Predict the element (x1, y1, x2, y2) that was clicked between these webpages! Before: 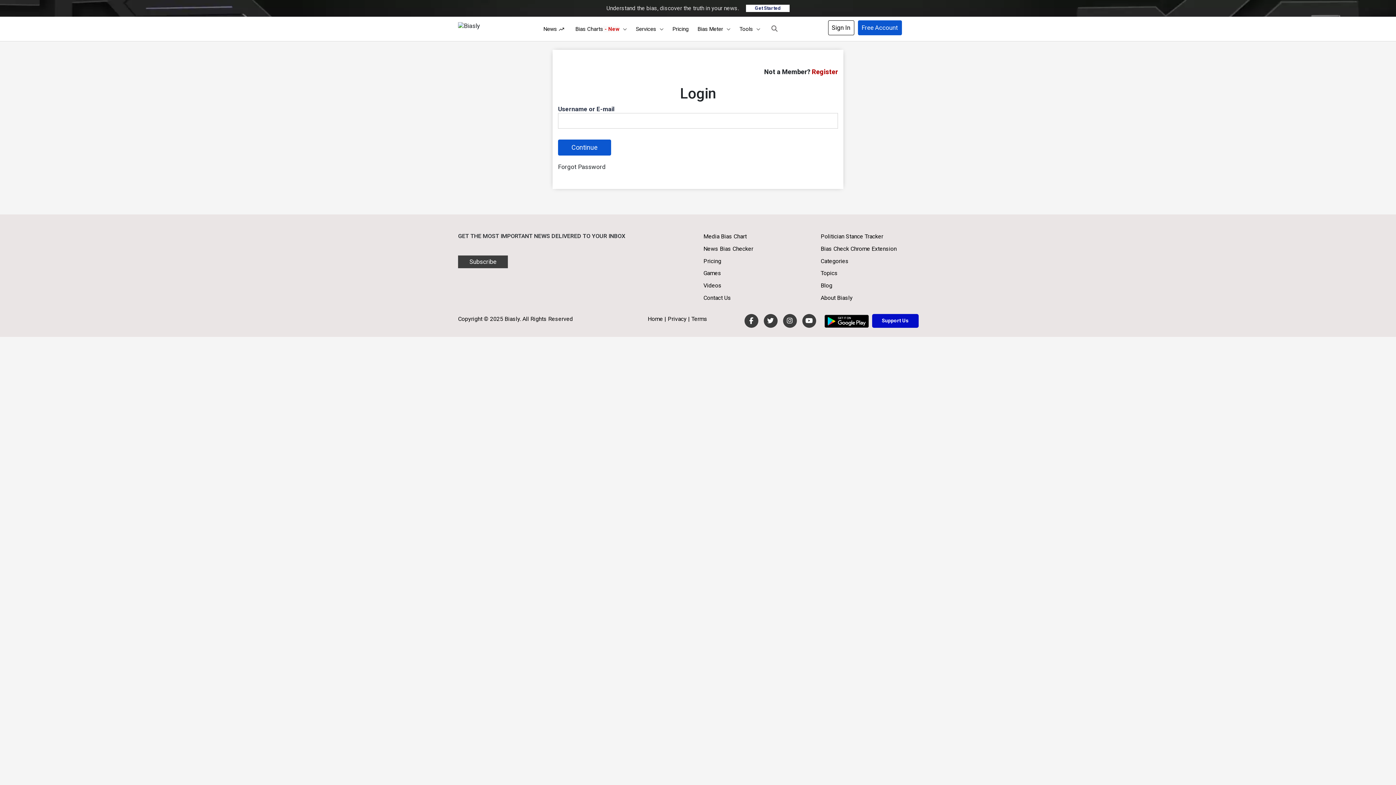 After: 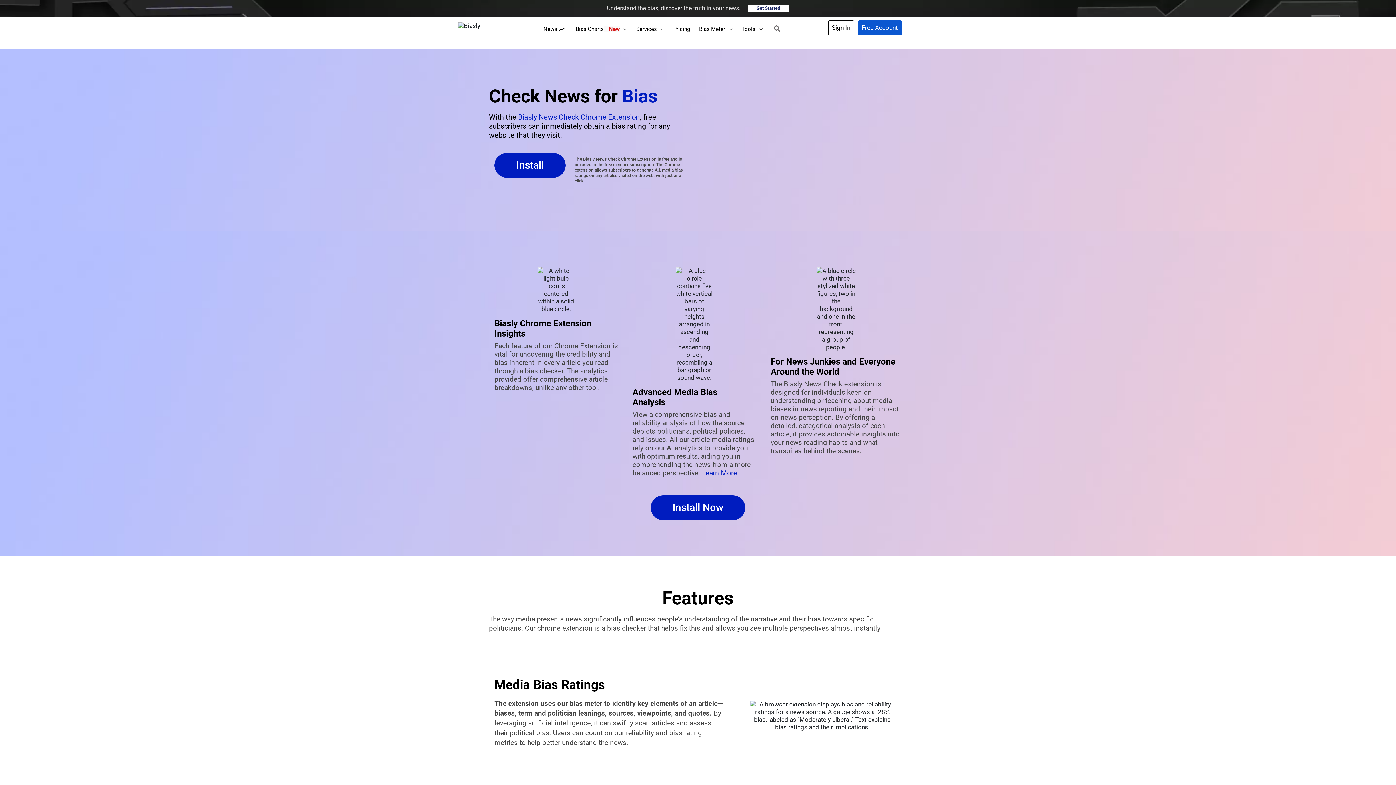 Action: label: Bias Check Chrome Extension bbox: (820, 245, 896, 252)